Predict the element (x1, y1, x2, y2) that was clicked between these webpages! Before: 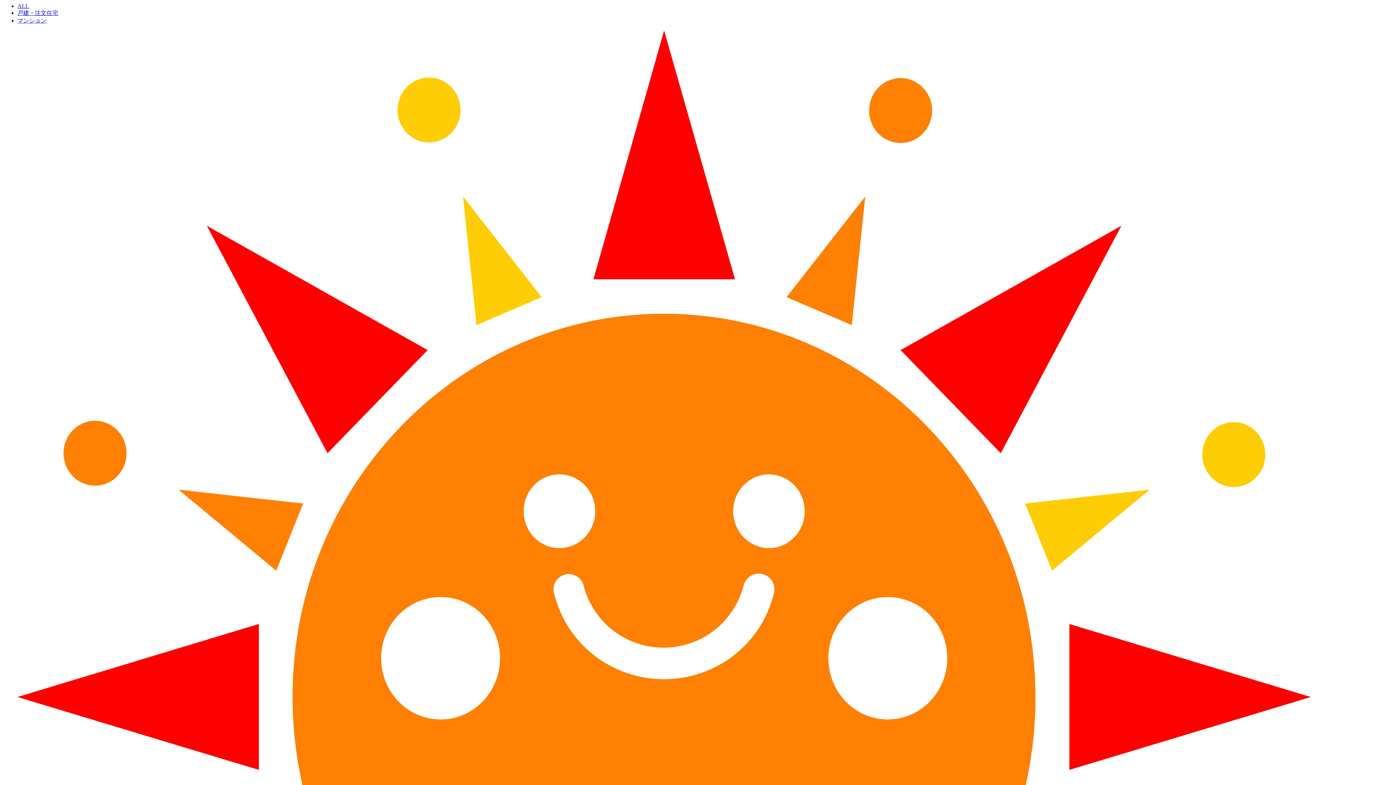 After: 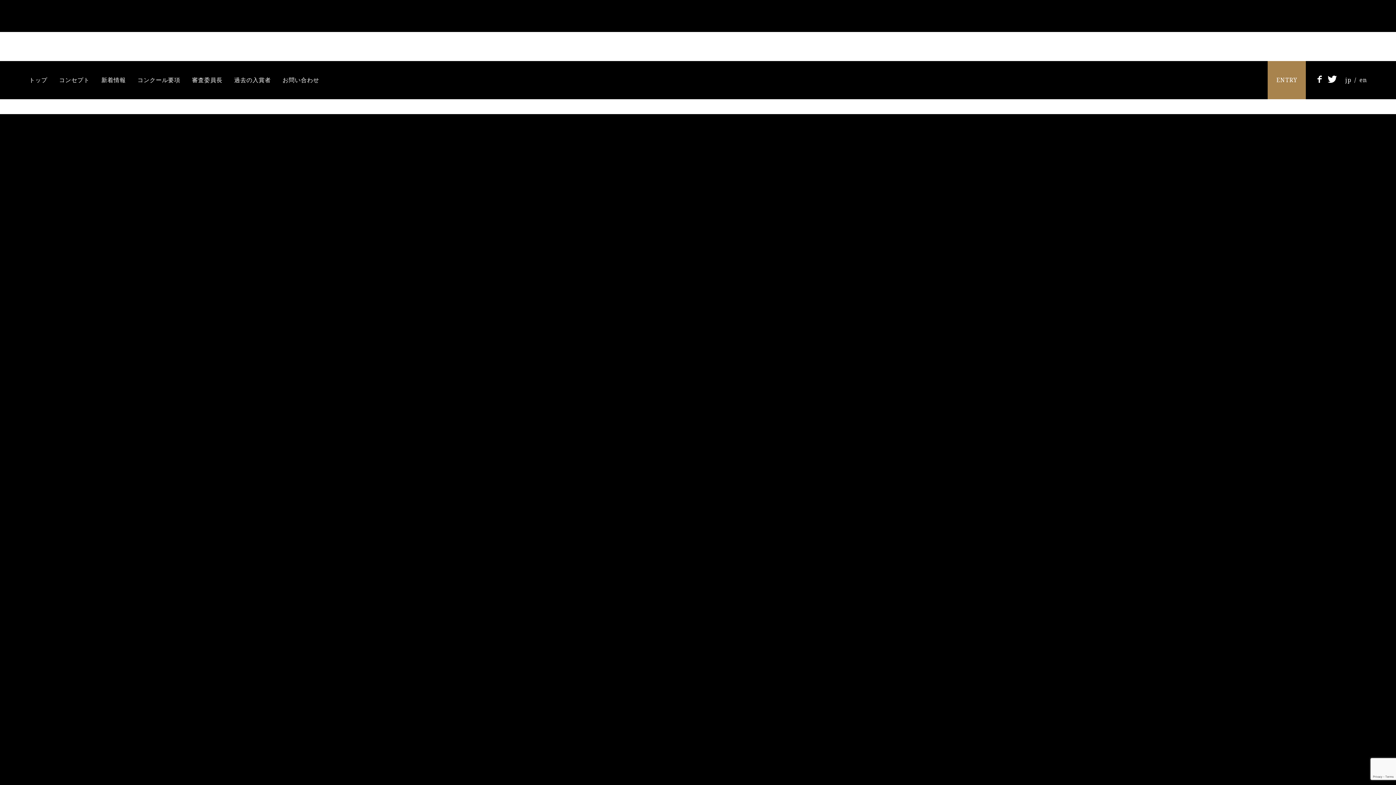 Action: label: 戸建・注文住宅 bbox: (17, 9, 58, 16)